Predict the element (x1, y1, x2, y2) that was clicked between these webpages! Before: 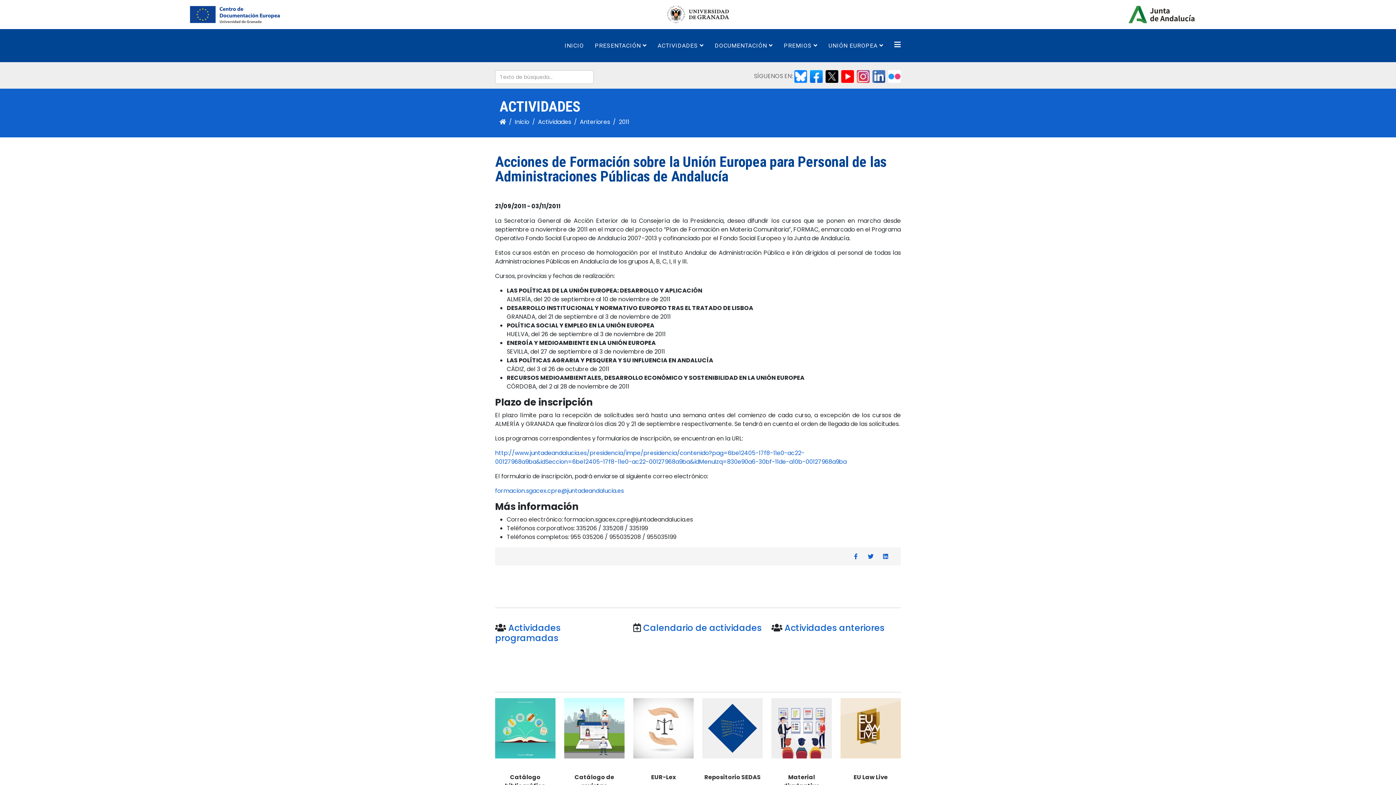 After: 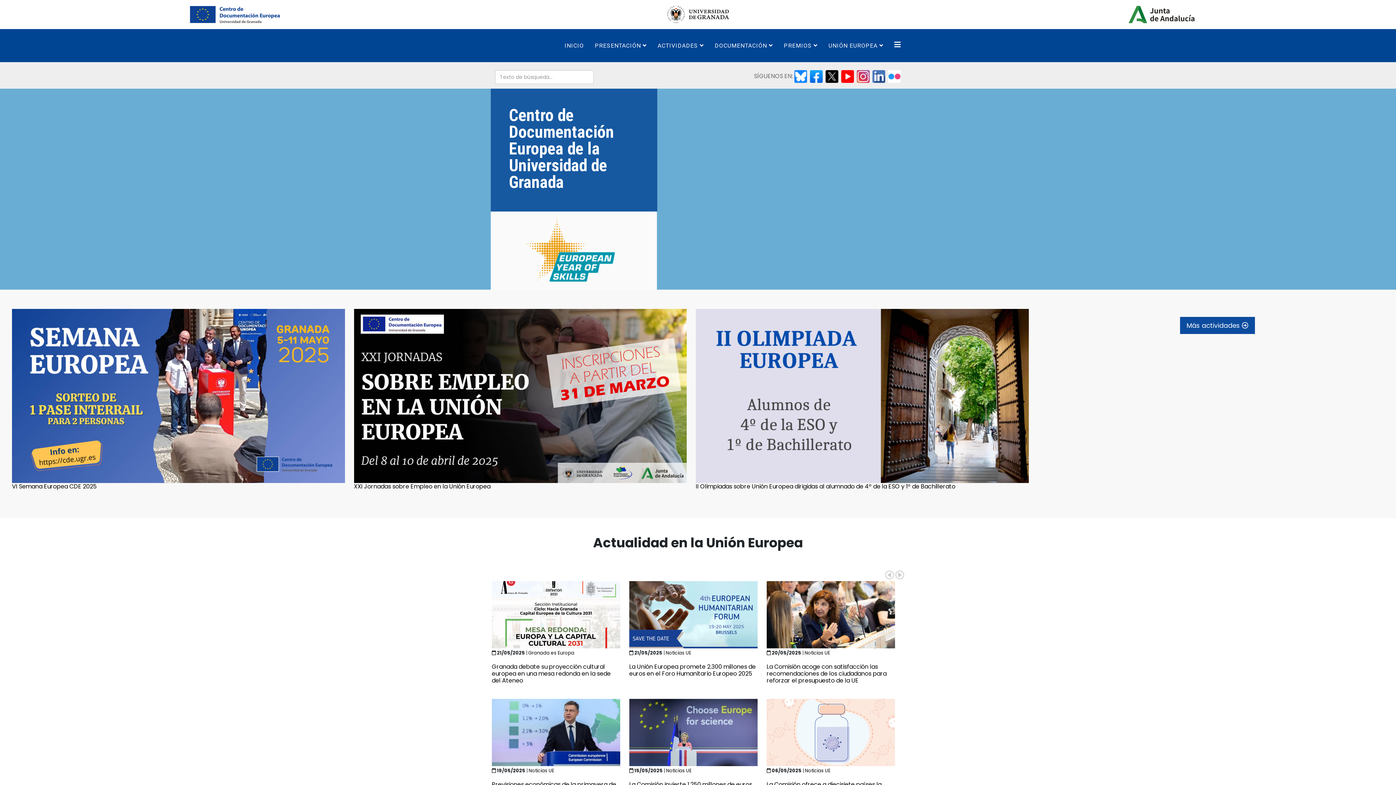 Action: bbox: (7, 5, 462, 23)